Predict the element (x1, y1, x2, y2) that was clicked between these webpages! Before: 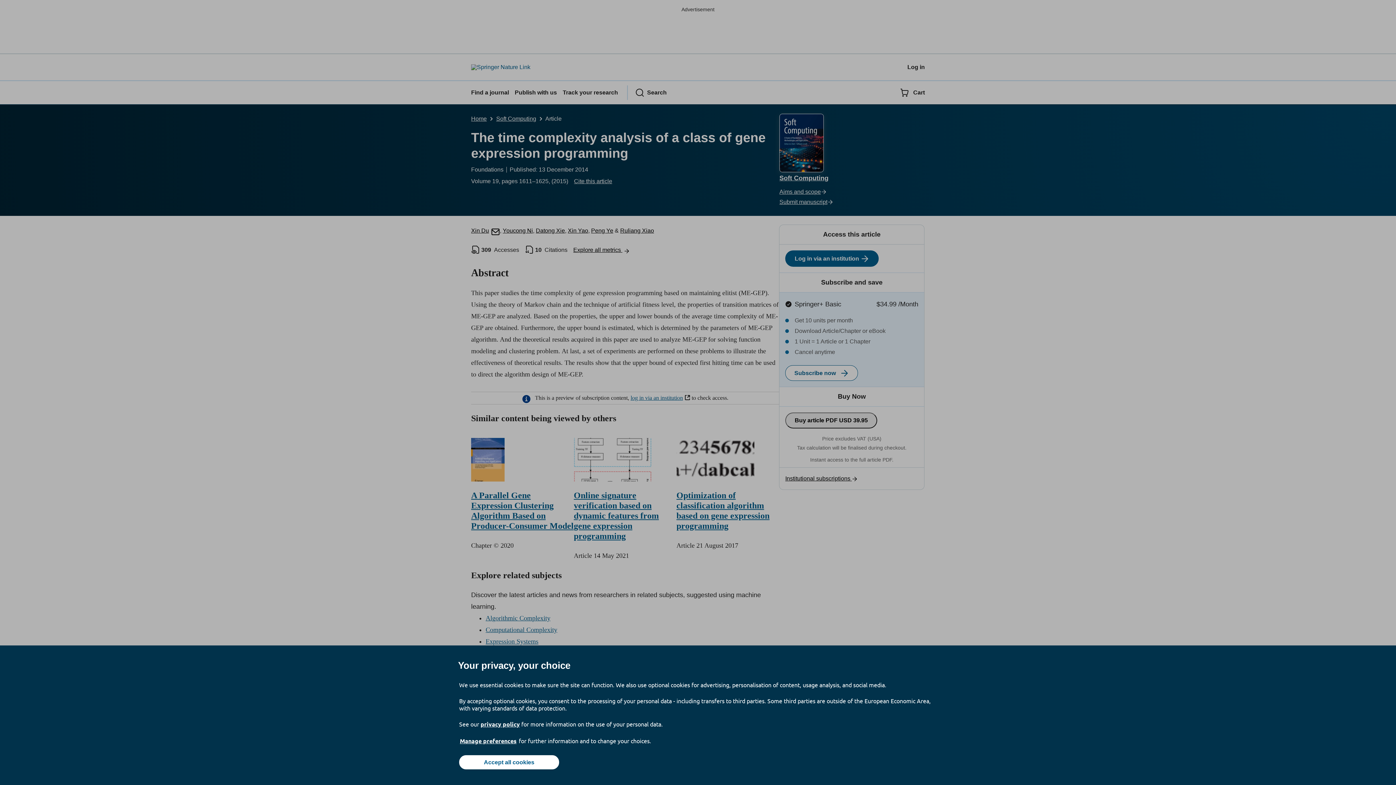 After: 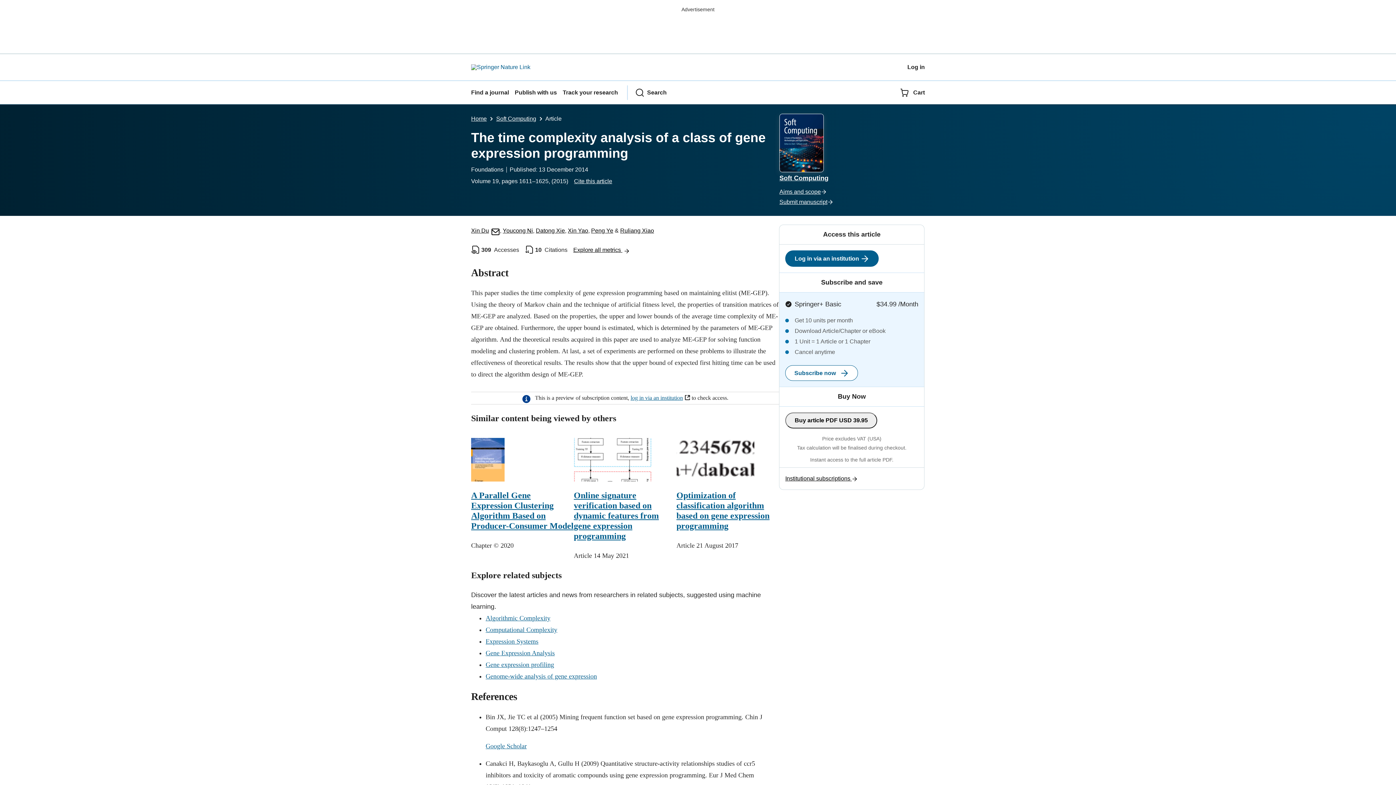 Action: label: Accept all cookies bbox: (459, 755, 559, 769)